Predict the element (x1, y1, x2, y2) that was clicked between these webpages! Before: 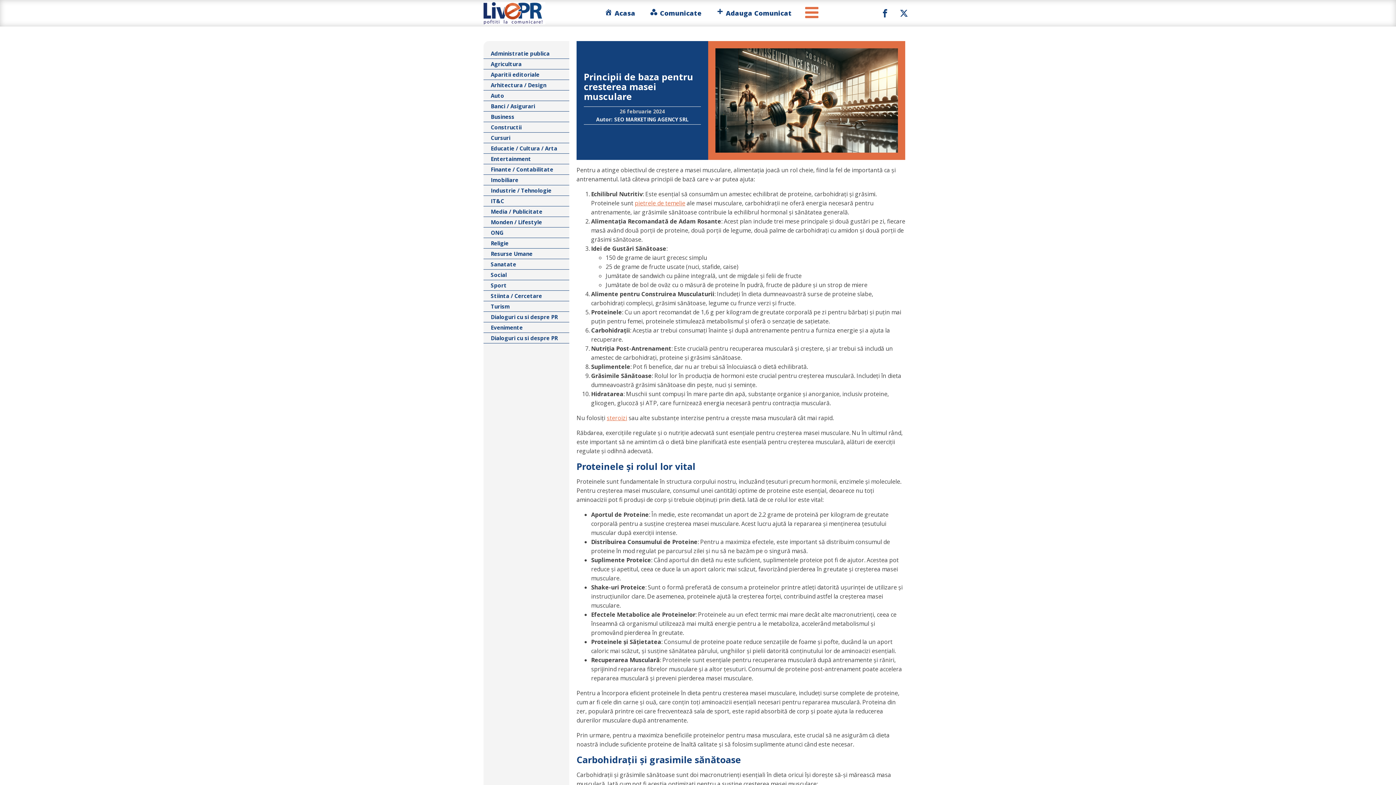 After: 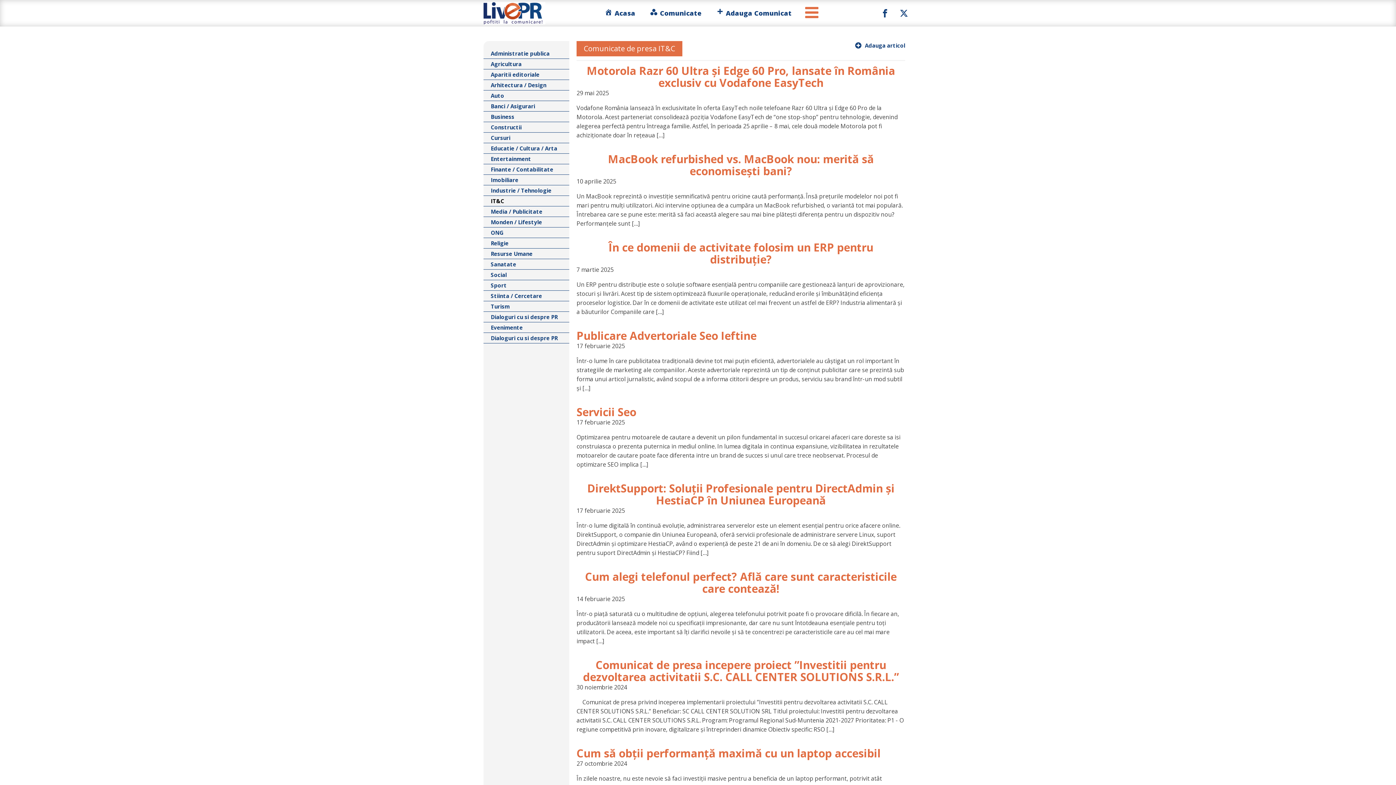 Action: label: IT&C bbox: (483, 195, 569, 206)